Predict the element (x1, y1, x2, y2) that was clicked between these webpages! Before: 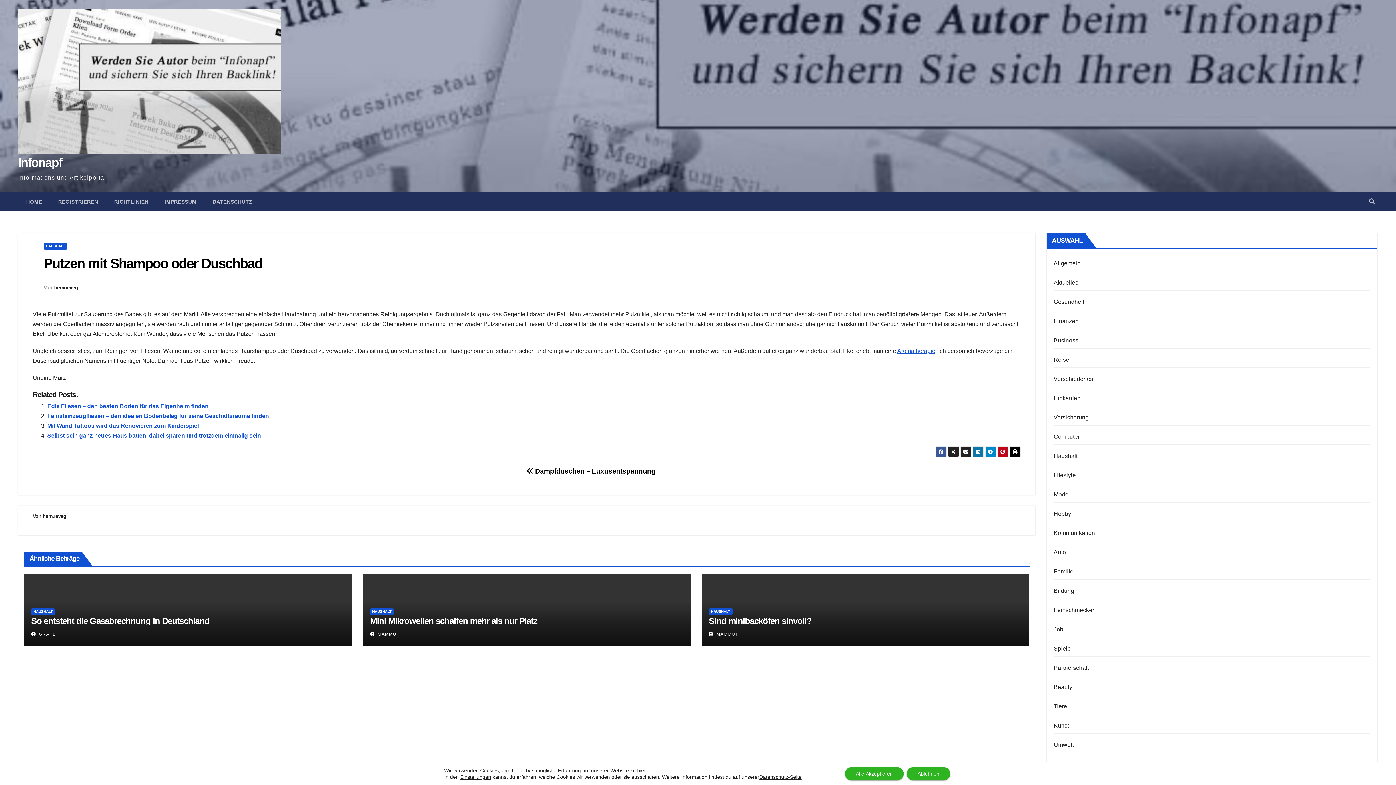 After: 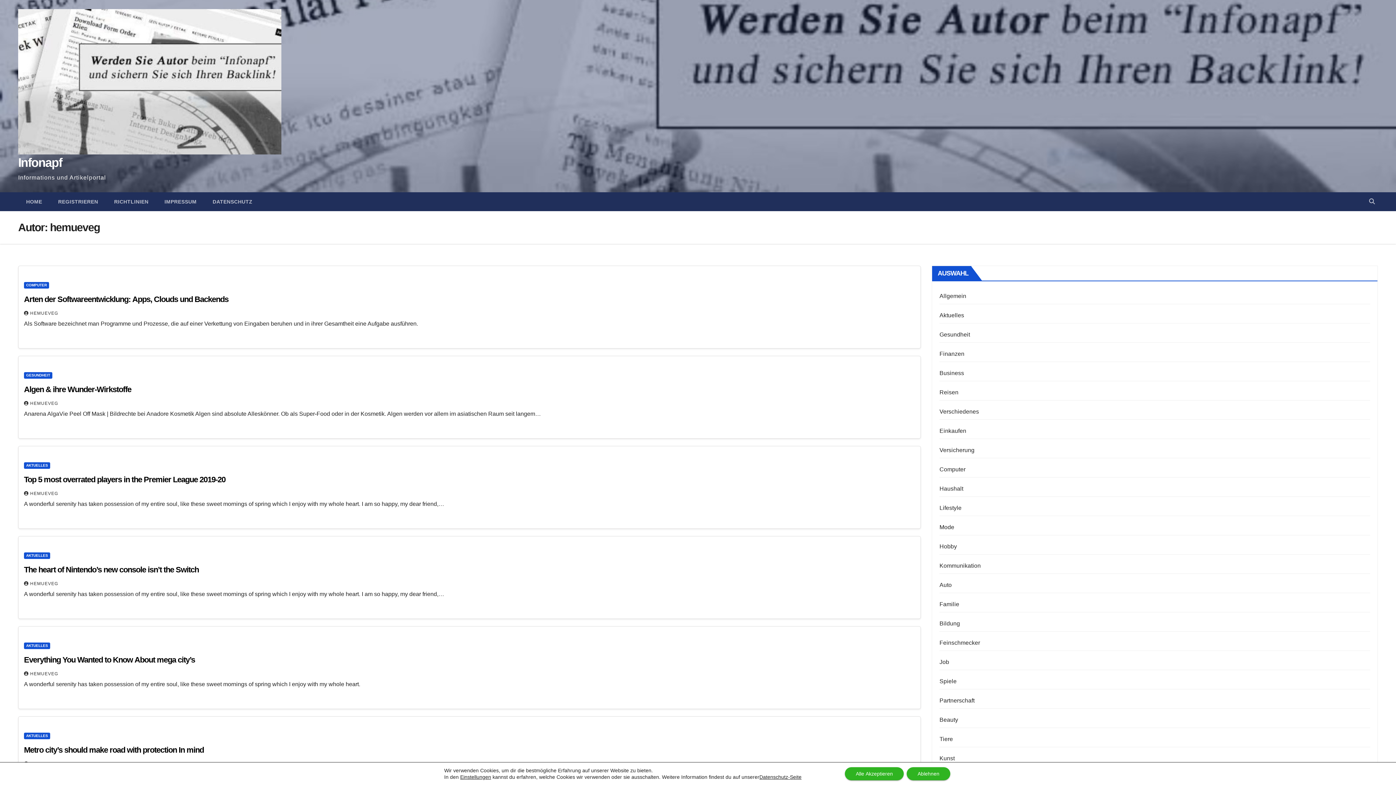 Action: bbox: (42, 513, 66, 519) label: hemueveg